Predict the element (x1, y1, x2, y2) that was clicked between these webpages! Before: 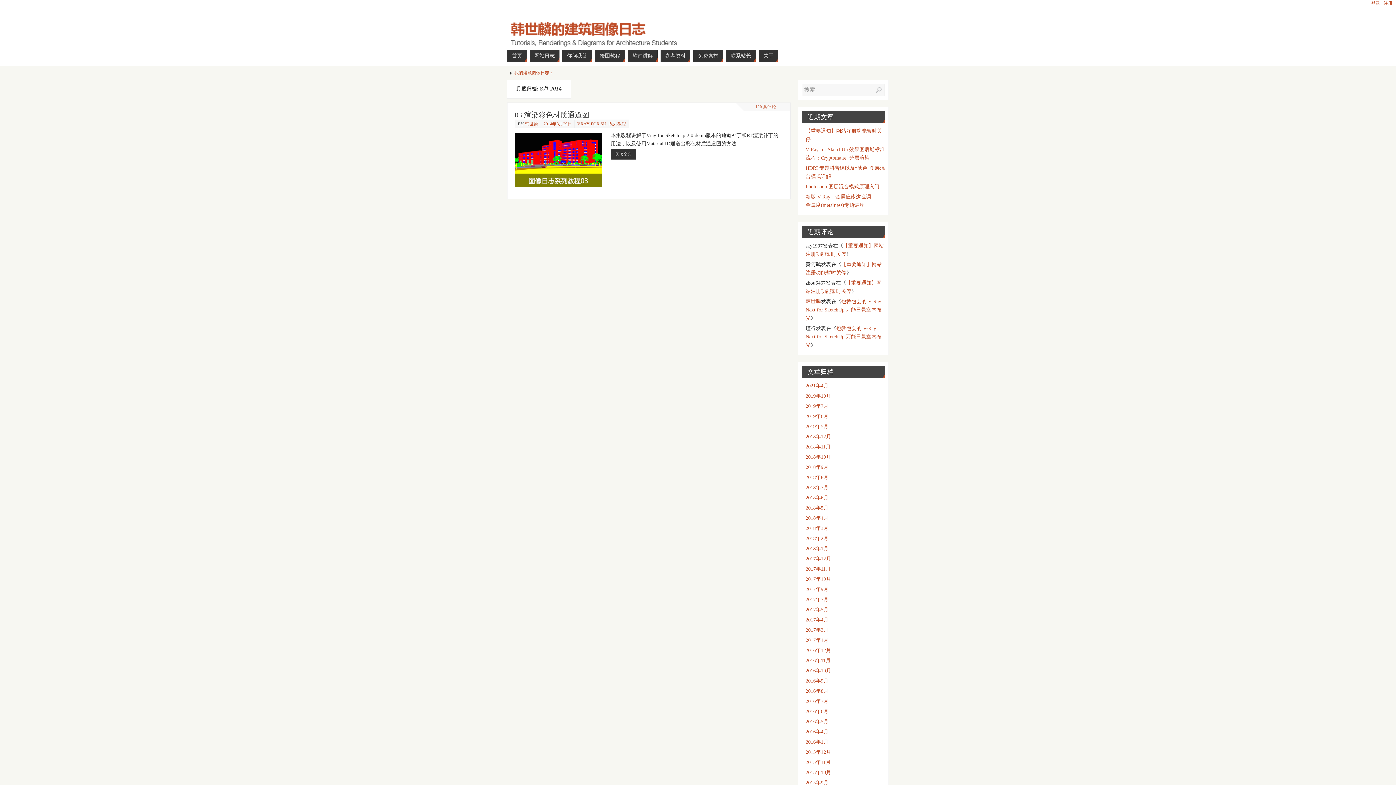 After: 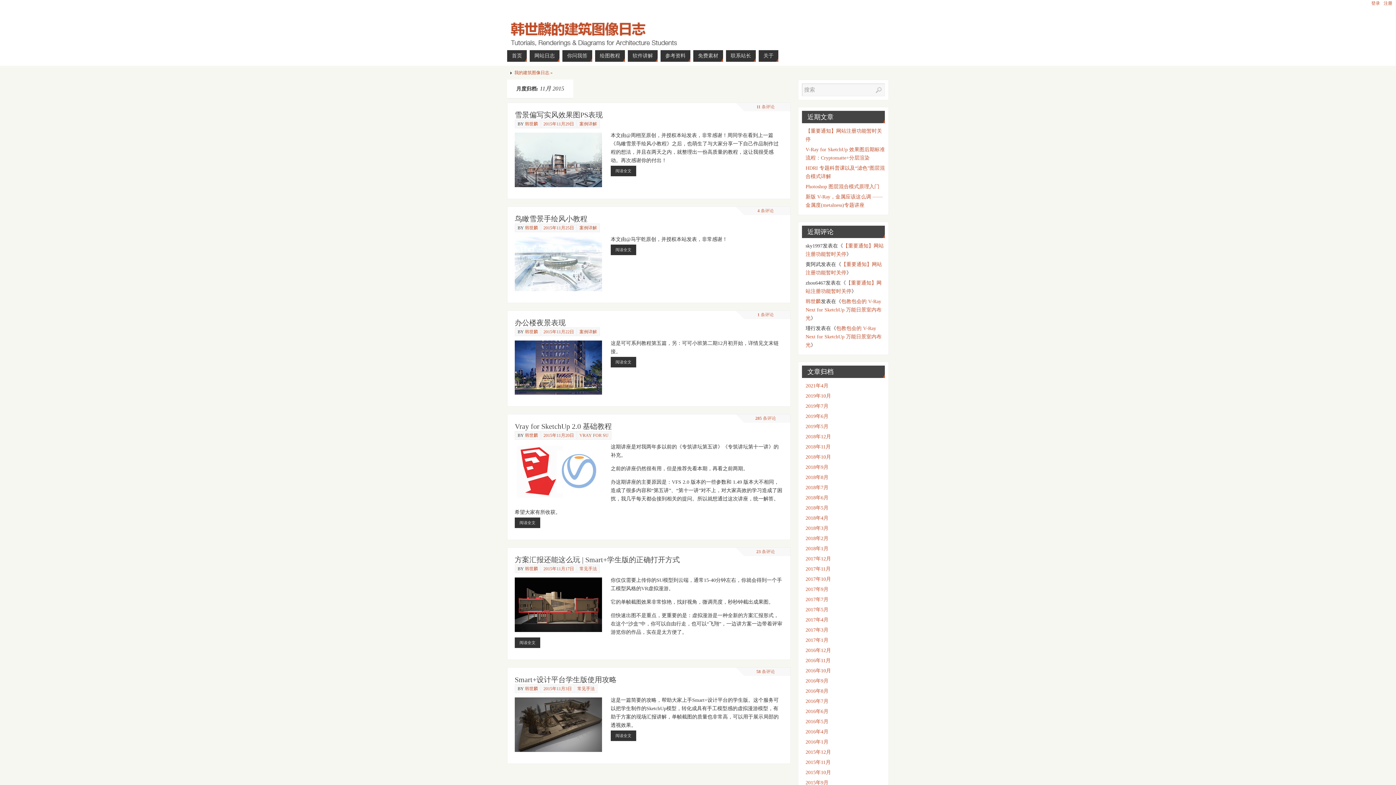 Action: label: 2015年11月 bbox: (805, 760, 830, 765)